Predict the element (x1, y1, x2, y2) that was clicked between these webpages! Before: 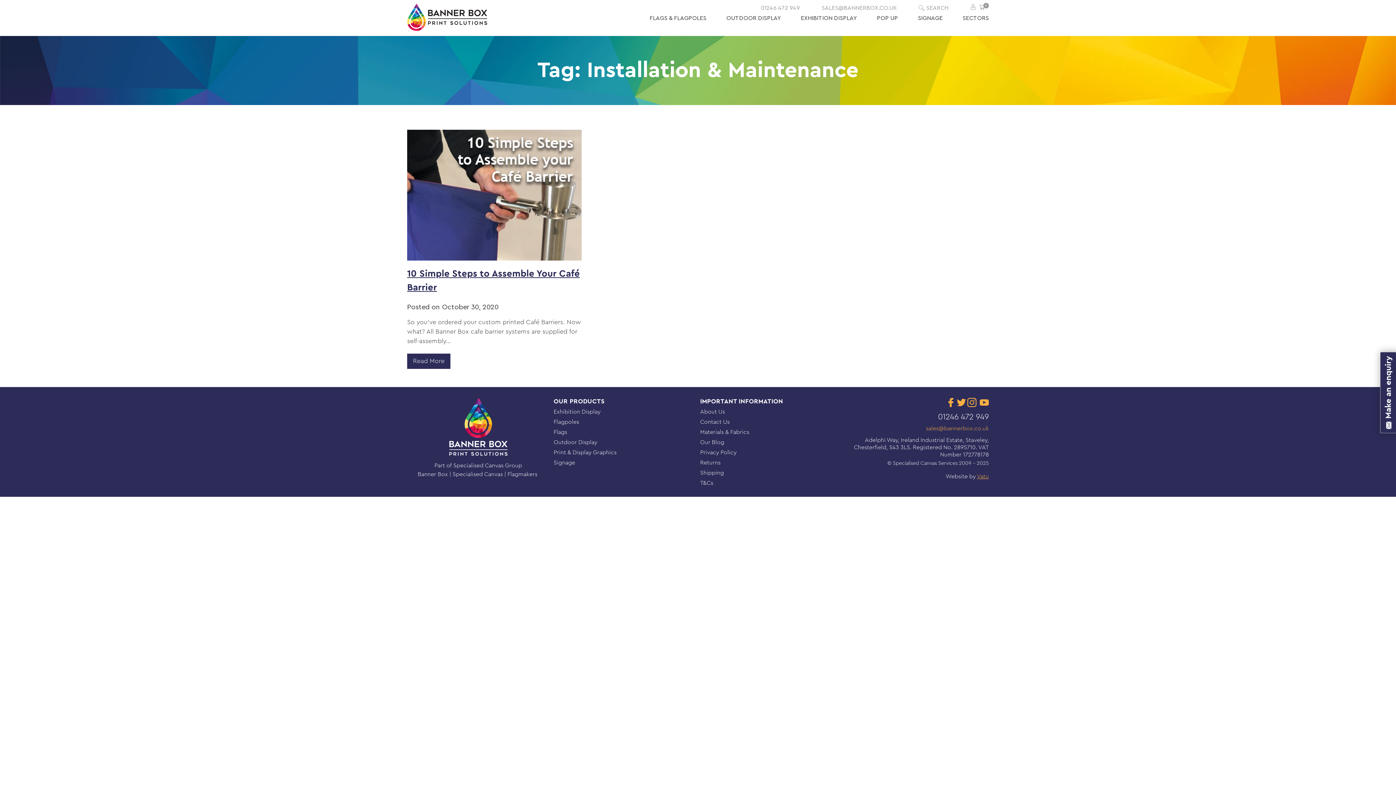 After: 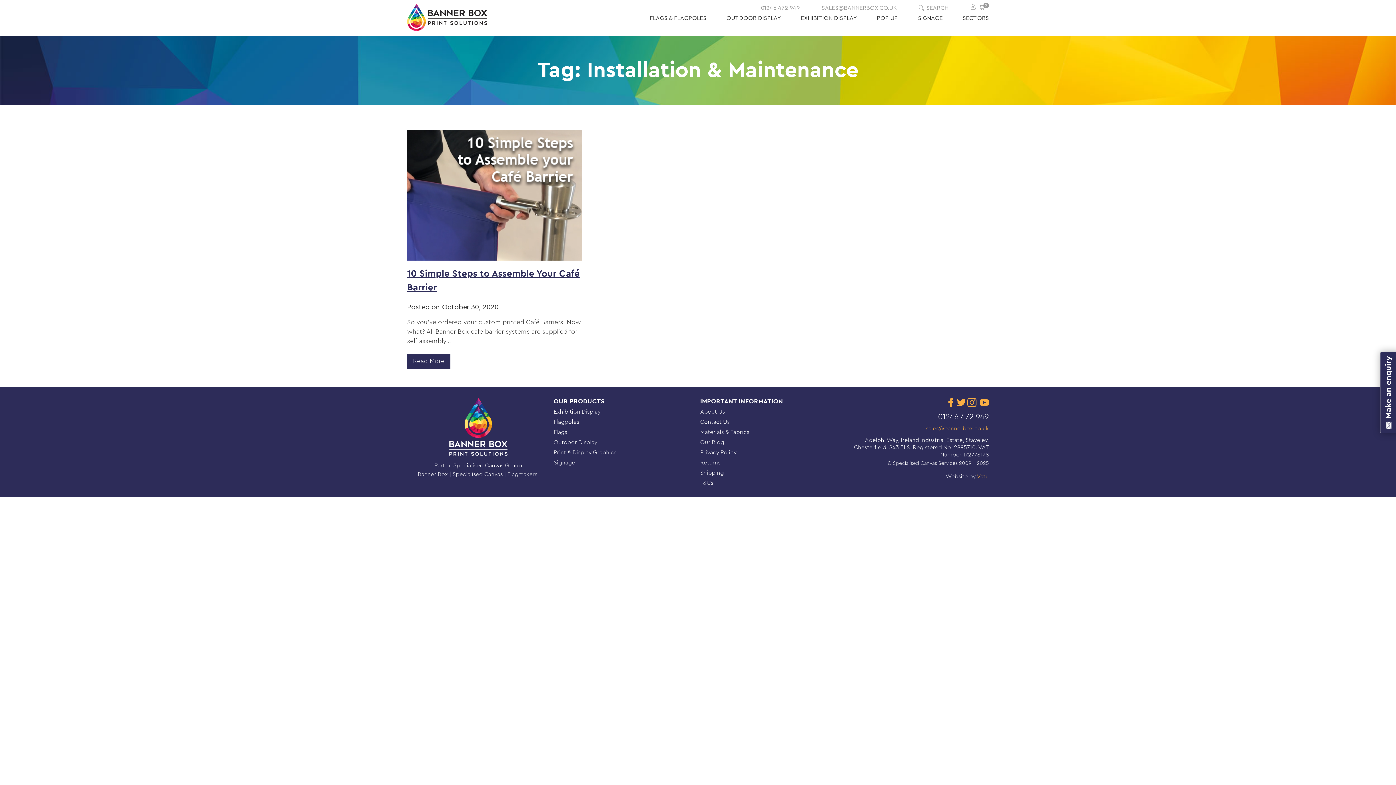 Action: label:   bbox: (967, 402, 978, 408)